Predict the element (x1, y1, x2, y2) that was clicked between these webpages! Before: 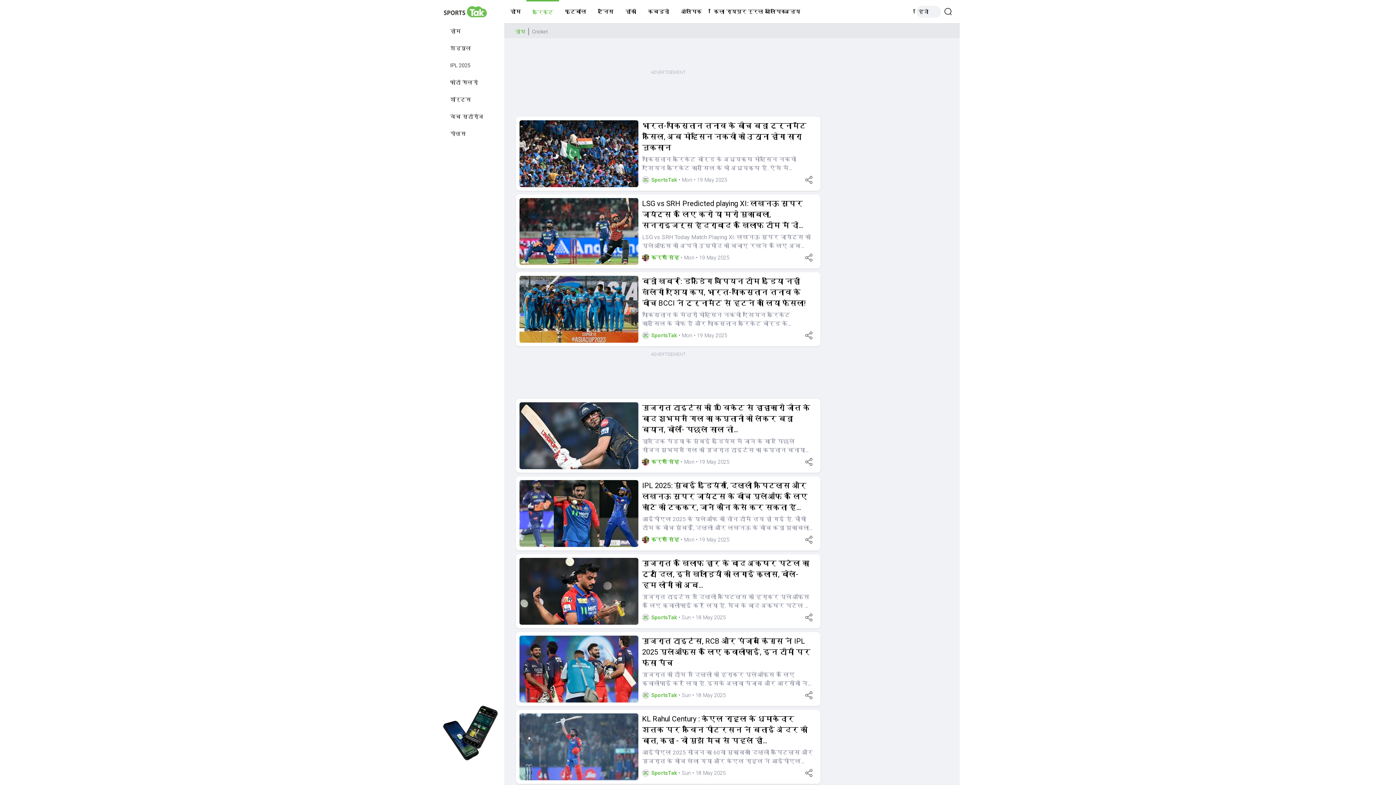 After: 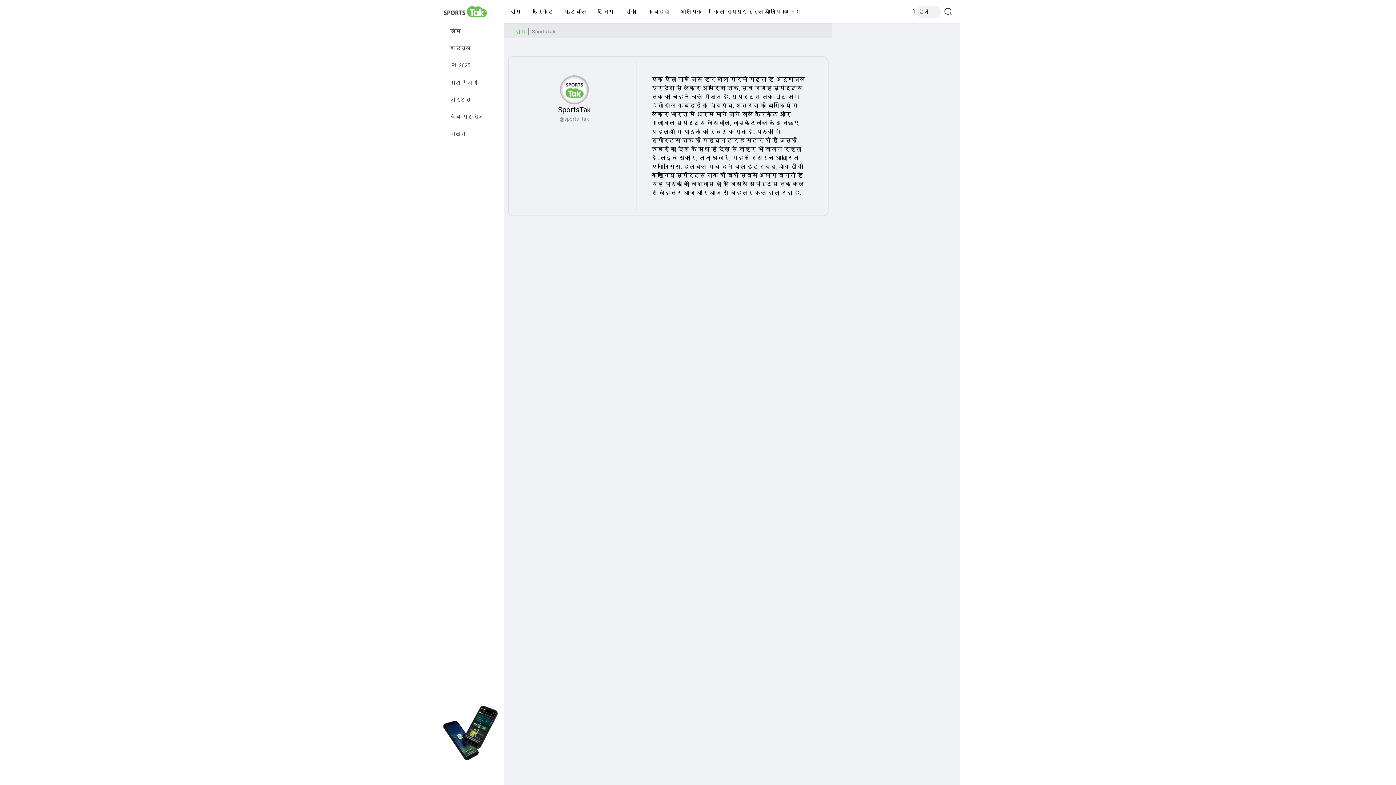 Action: label: SportsTak bbox: (651, 770, 677, 776)